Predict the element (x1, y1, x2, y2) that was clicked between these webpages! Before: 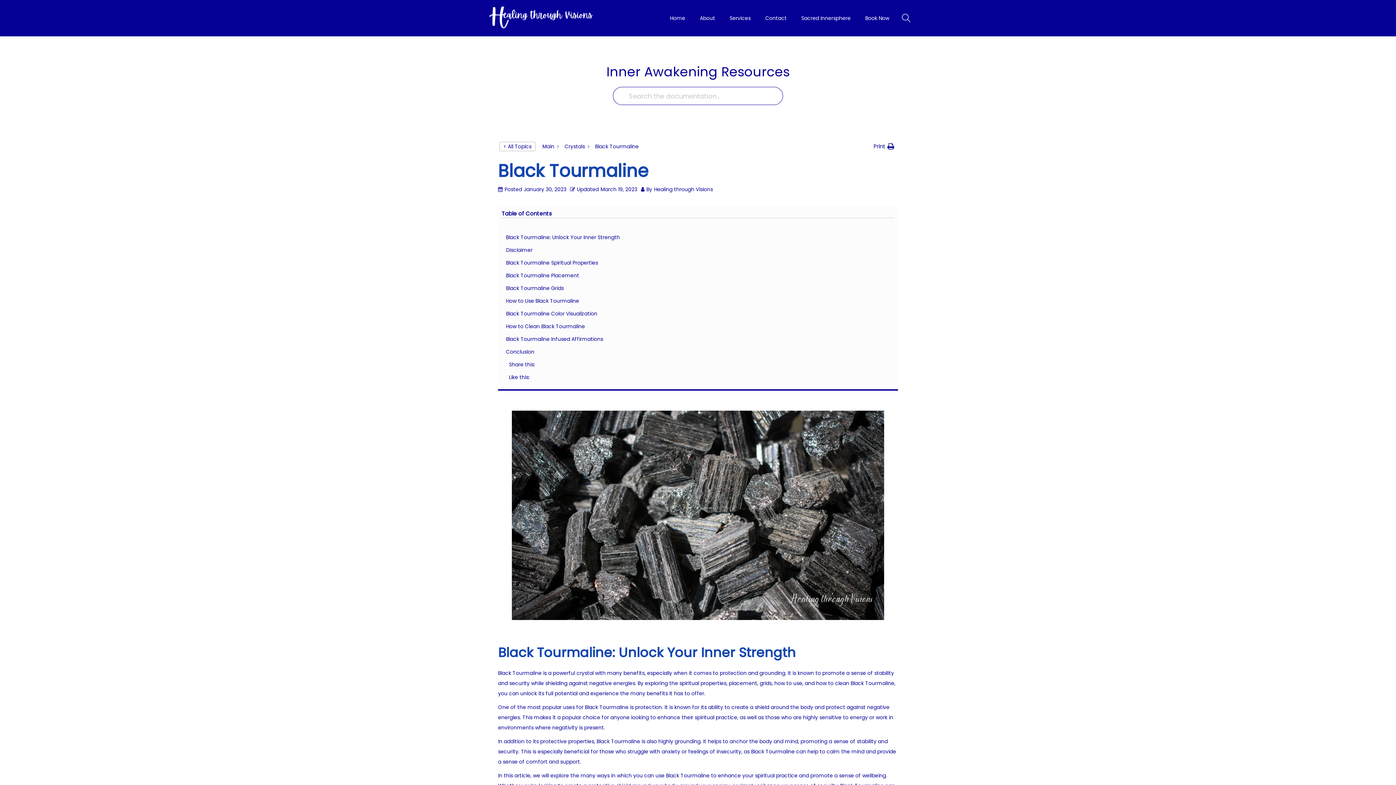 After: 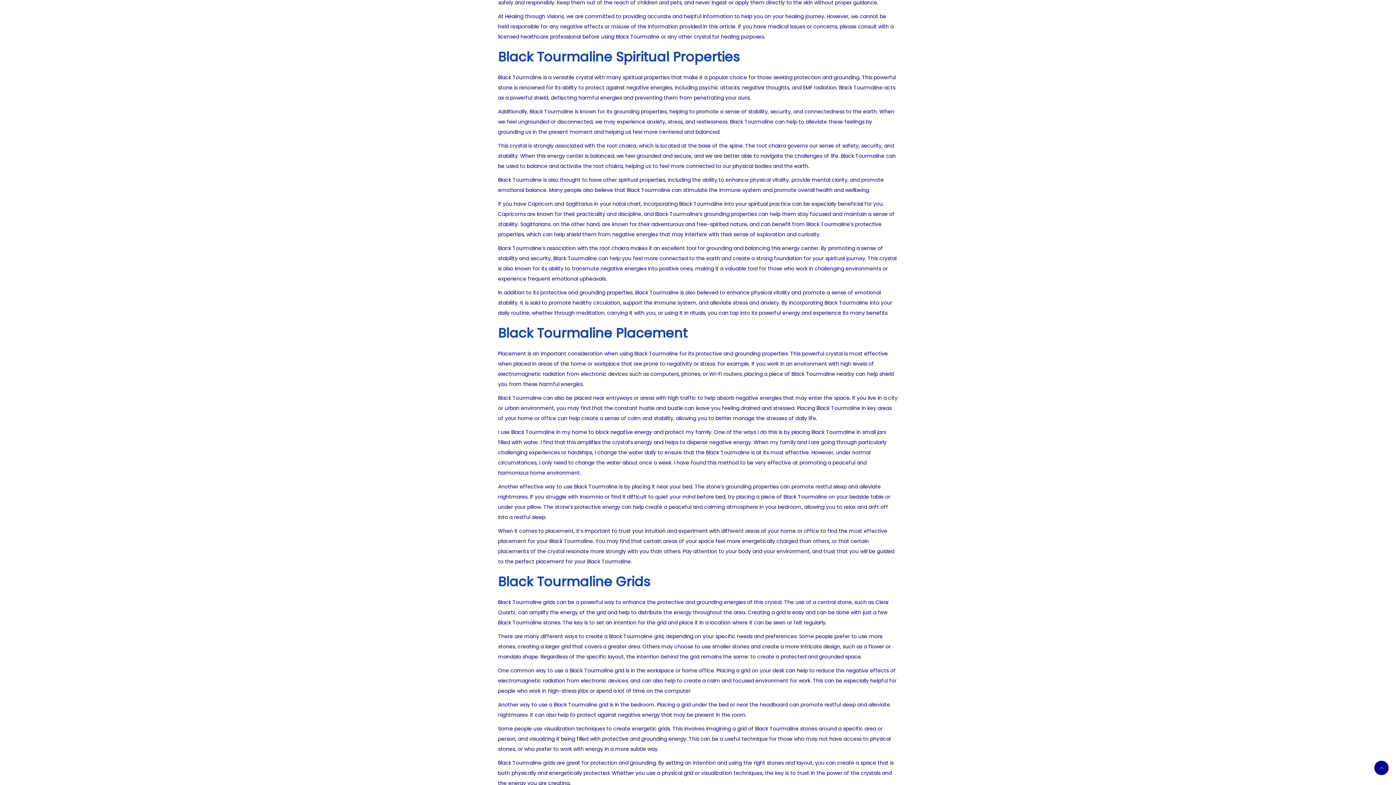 Action: bbox: (501, 258, 894, 267) label: Black Tourmaline Spiritual Properties